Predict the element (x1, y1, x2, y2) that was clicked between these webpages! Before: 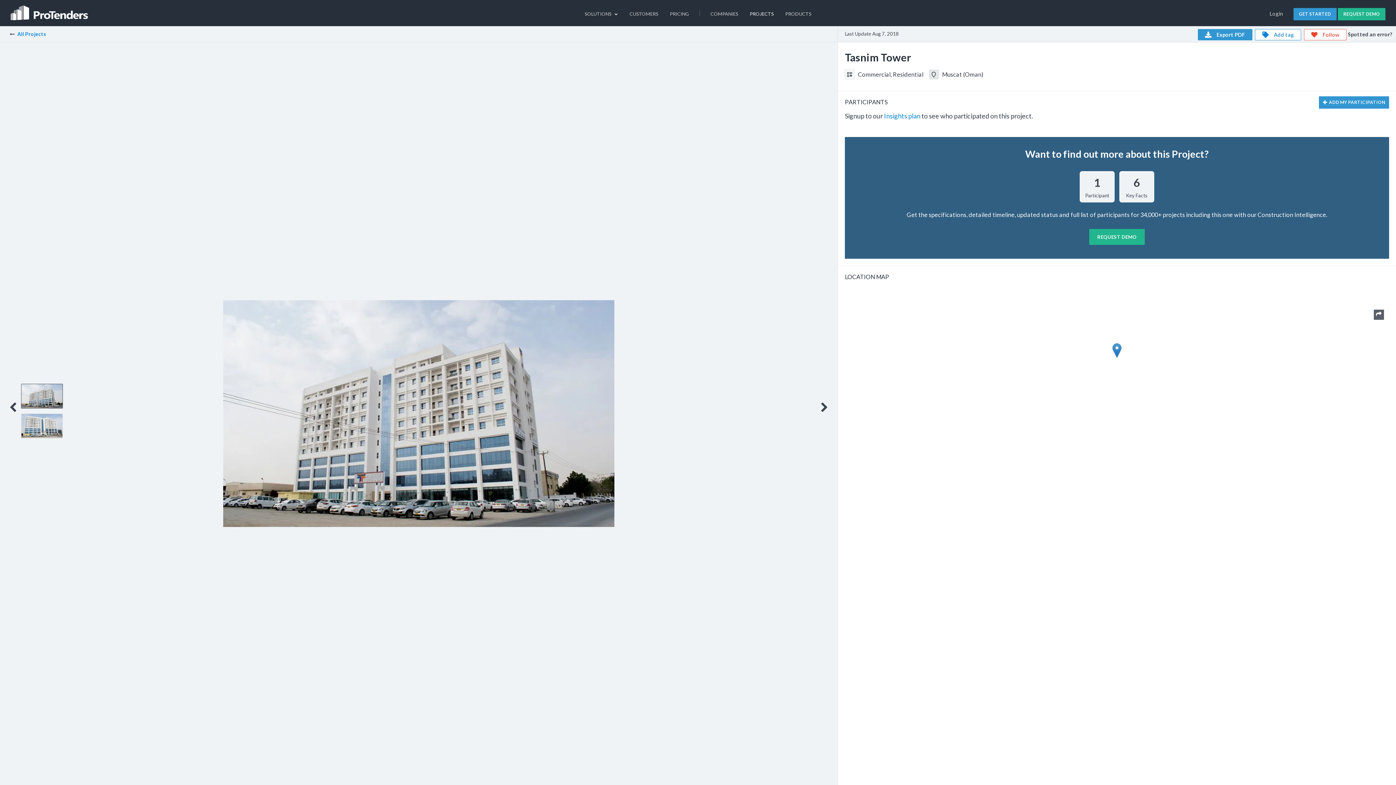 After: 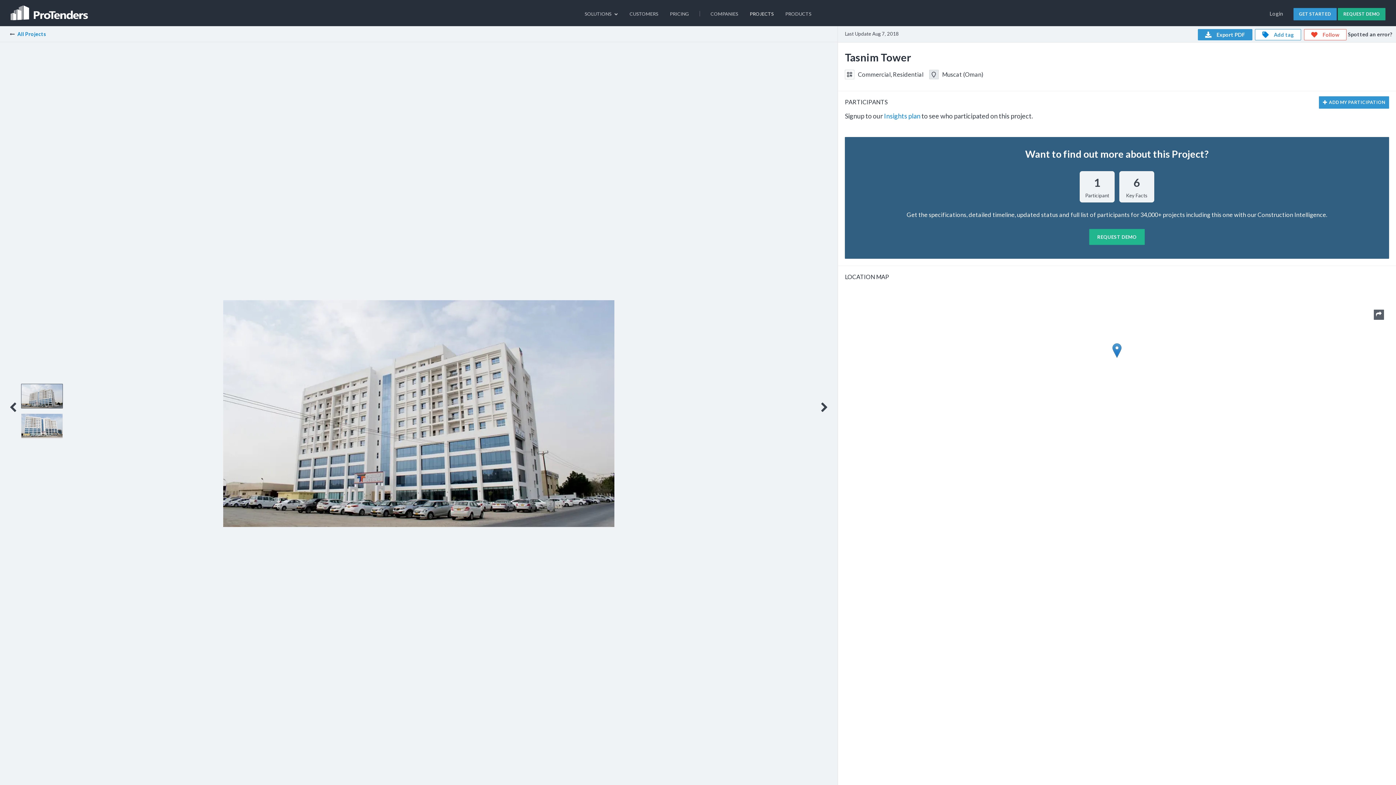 Action: label: REQUEST DEMO bbox: (1338, 8, 1385, 20)